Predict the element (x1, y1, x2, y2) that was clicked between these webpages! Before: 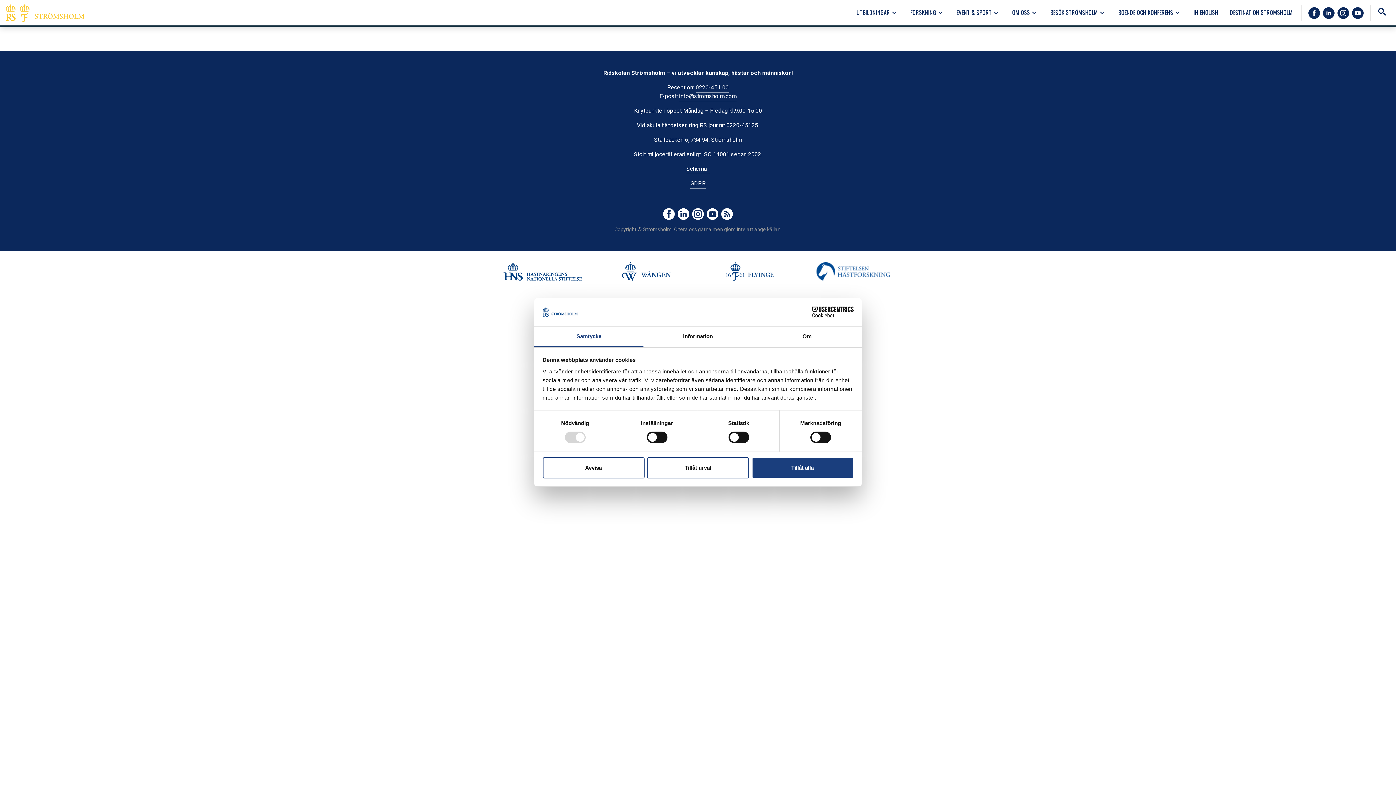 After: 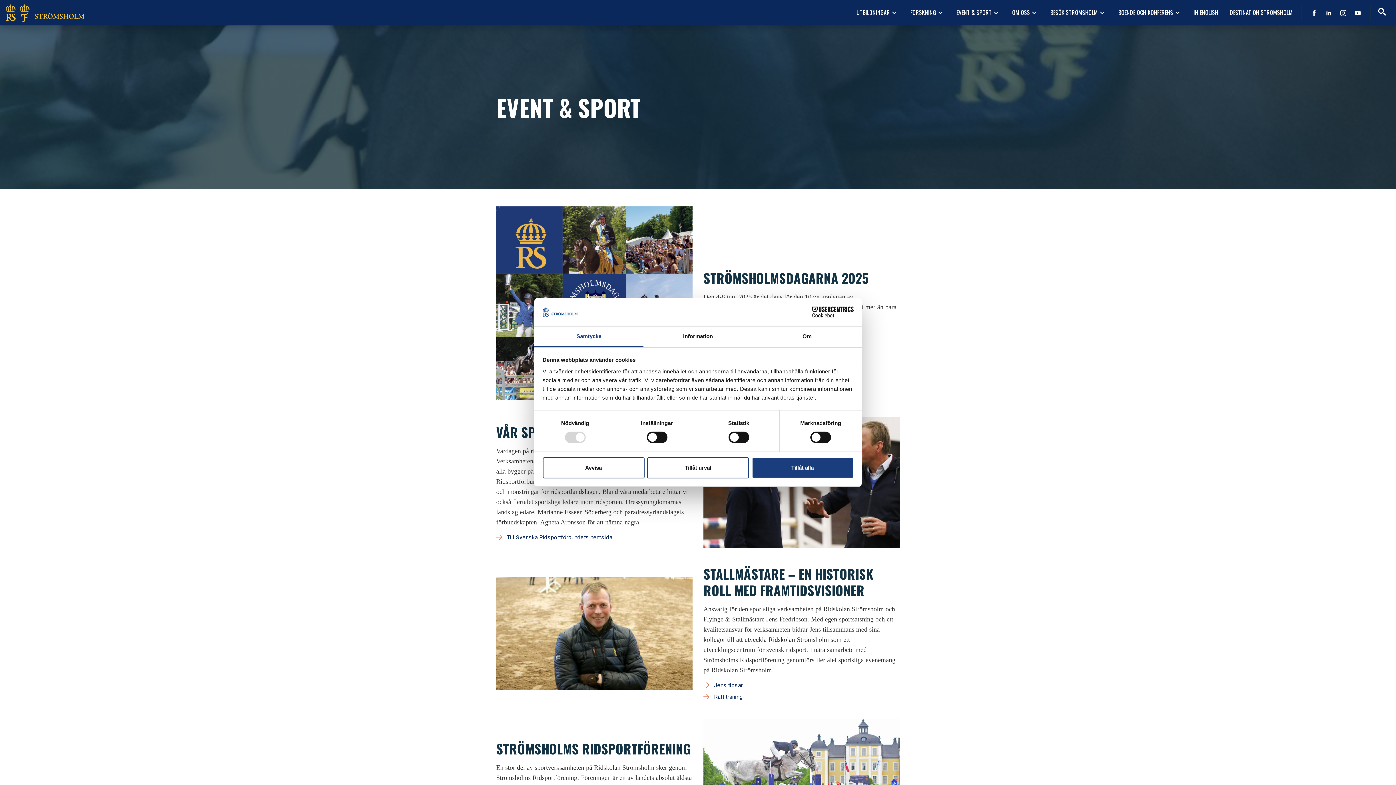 Action: bbox: (950, 5, 1006, 20) label: EVENT & SPORTkeyboard_arrow_down